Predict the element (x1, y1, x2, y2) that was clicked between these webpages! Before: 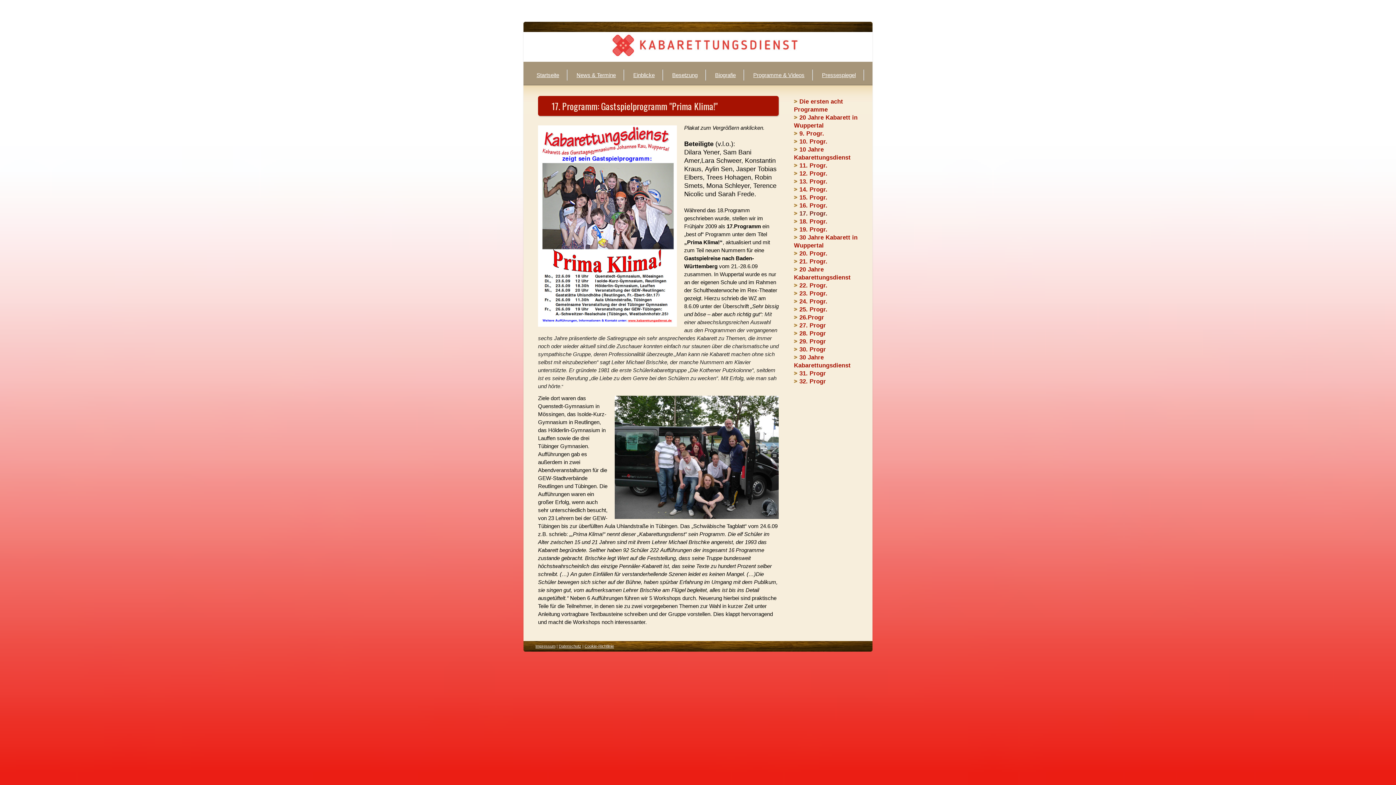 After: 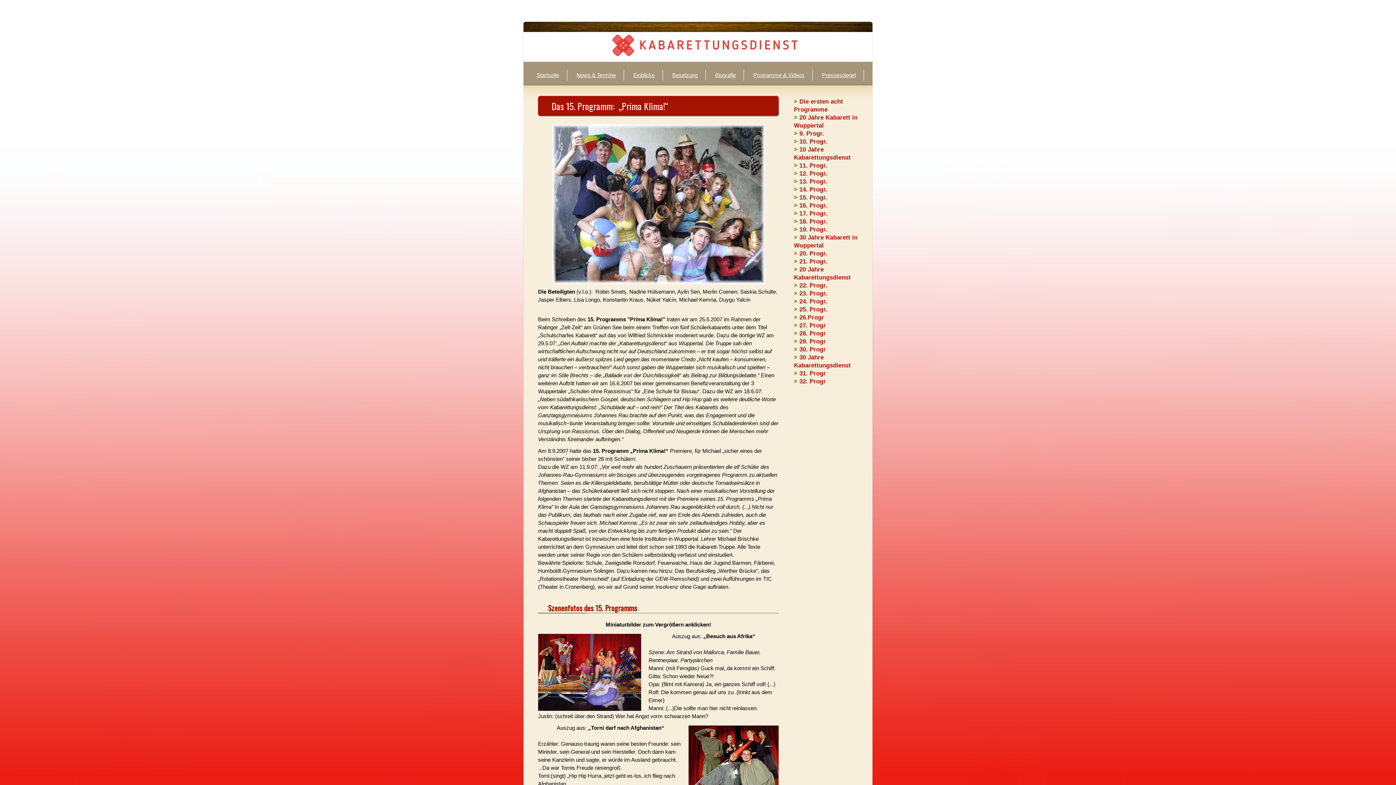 Action: label: 15. Progr. bbox: (794, 192, 833, 202)